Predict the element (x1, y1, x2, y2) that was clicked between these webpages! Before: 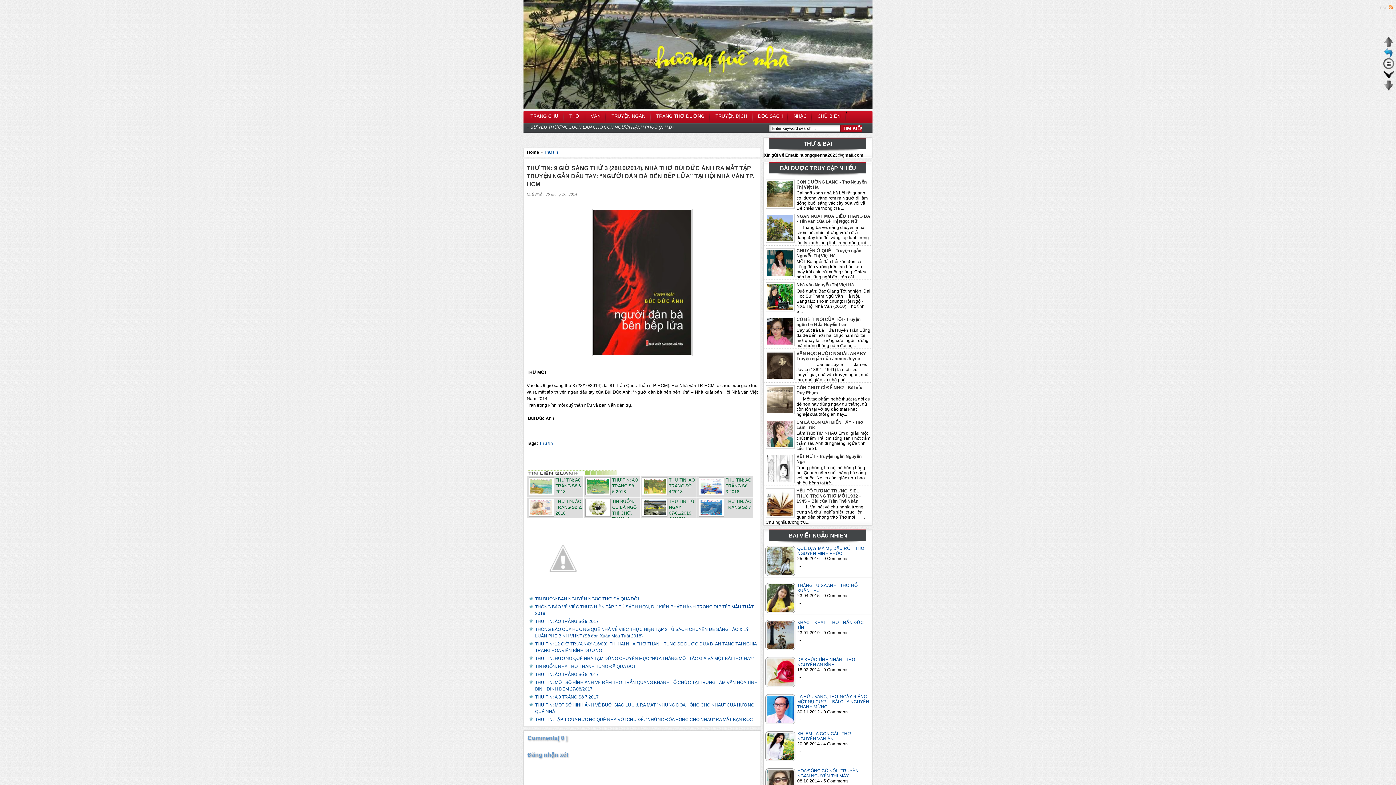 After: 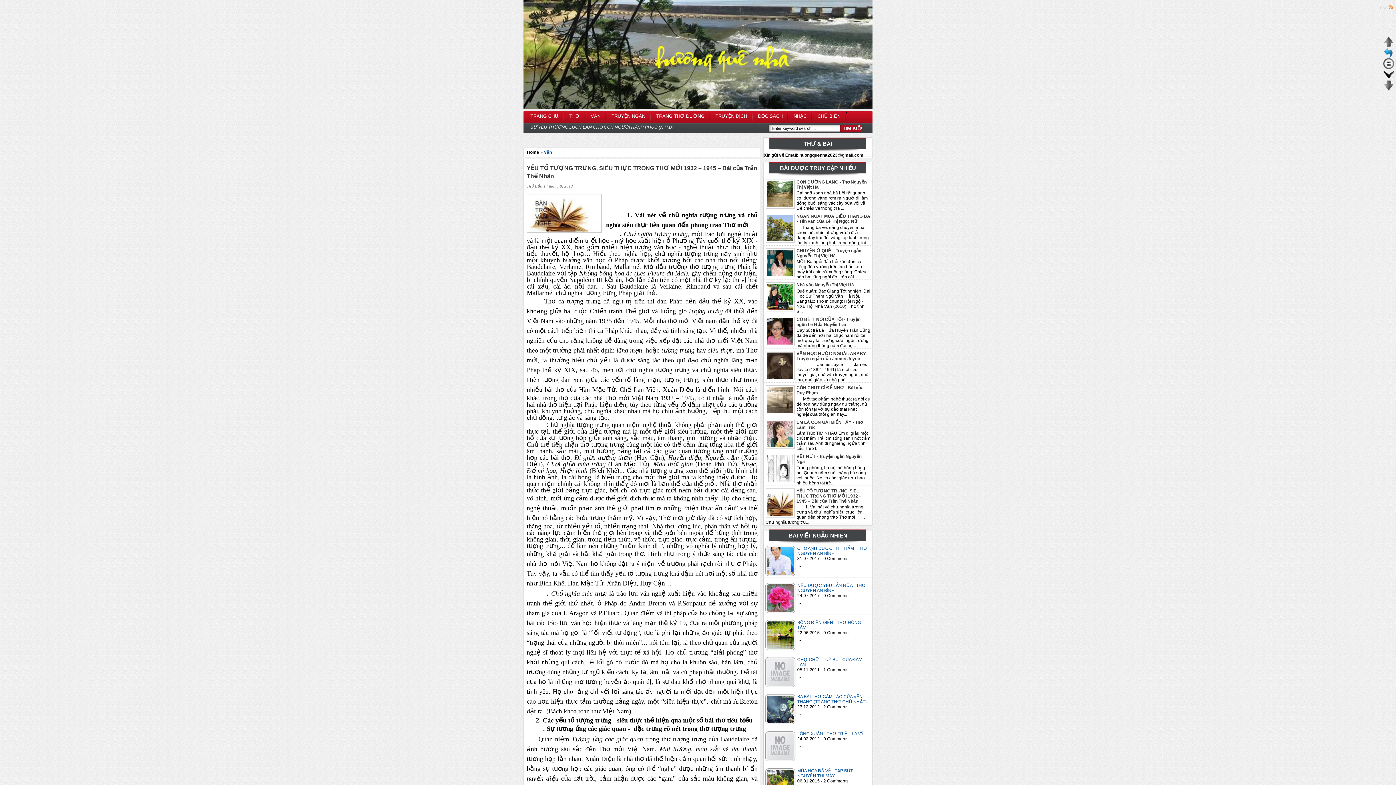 Action: bbox: (796, 488, 861, 503) label: YẾU TỐ TƯỢNG TRƯNG, SIÊU THỰC TRONG THƠ MỚI 1932 – 1945 – Bài của Trần Thế Nhân